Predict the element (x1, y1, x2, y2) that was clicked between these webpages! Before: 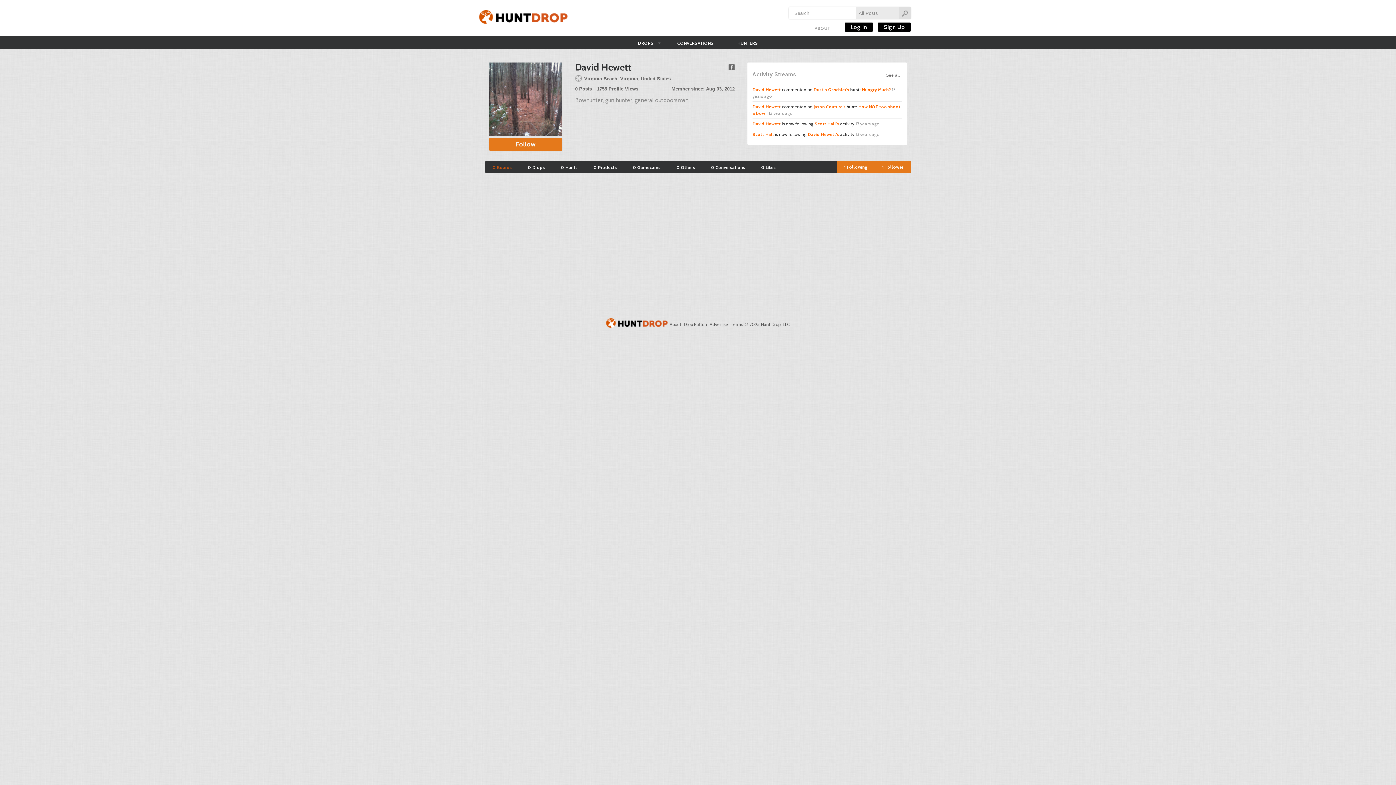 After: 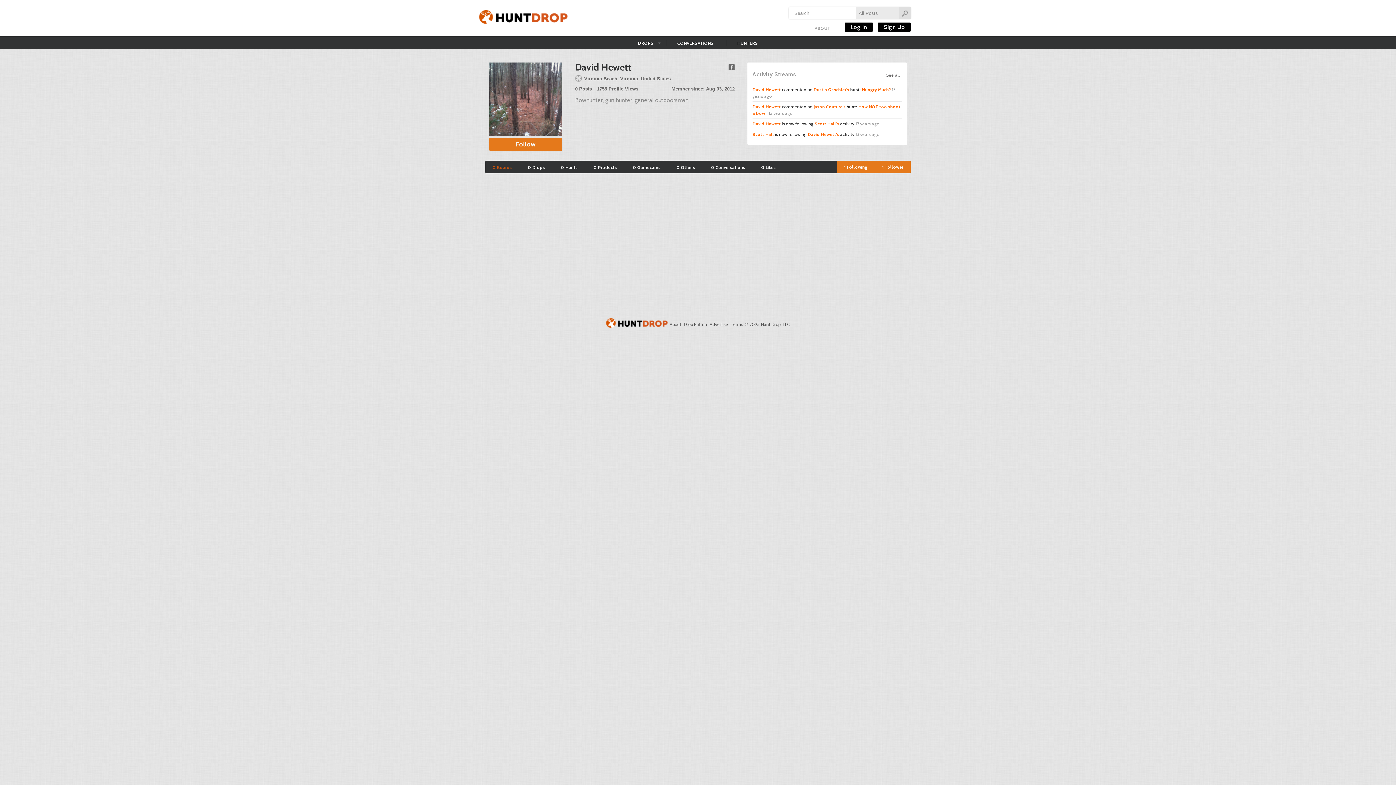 Action: label: FB bbox: (728, 64, 734, 70)